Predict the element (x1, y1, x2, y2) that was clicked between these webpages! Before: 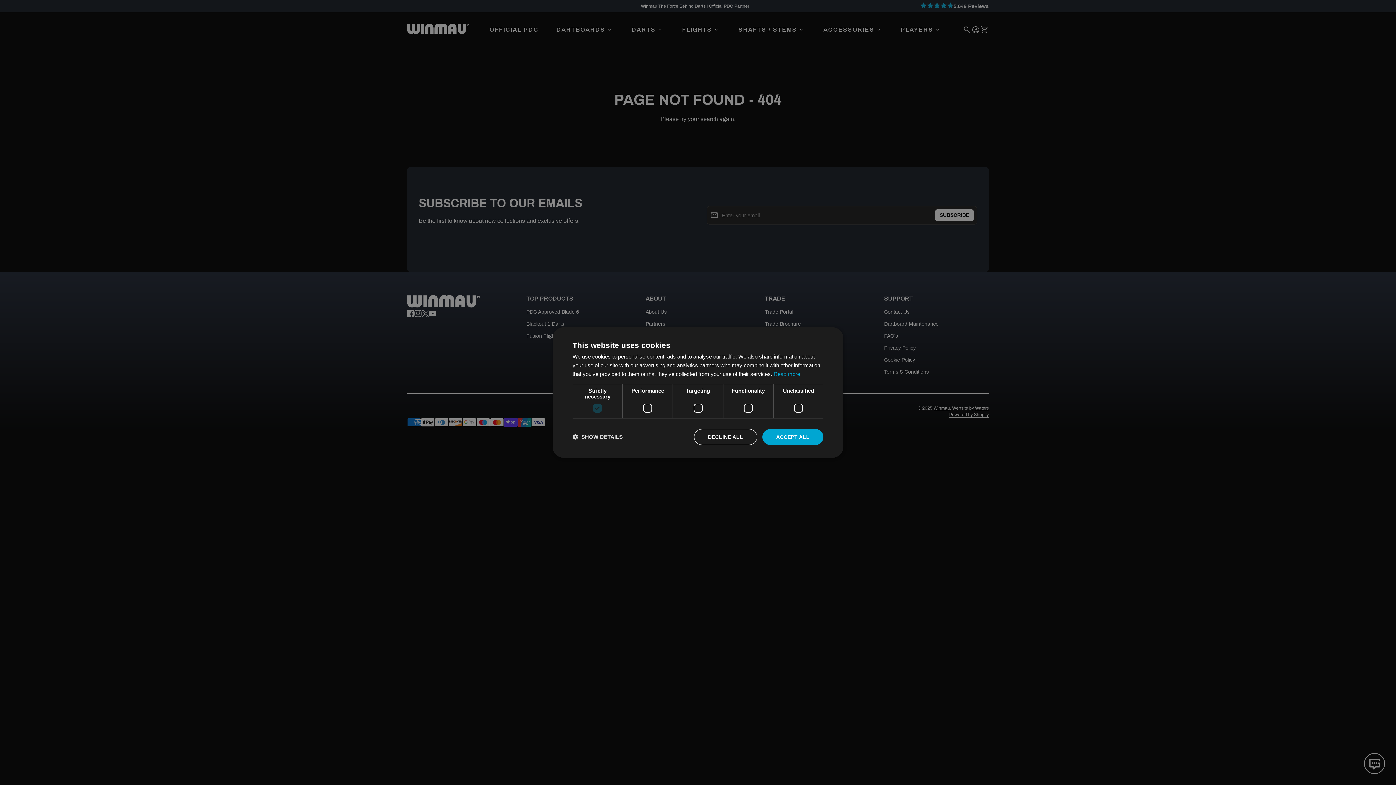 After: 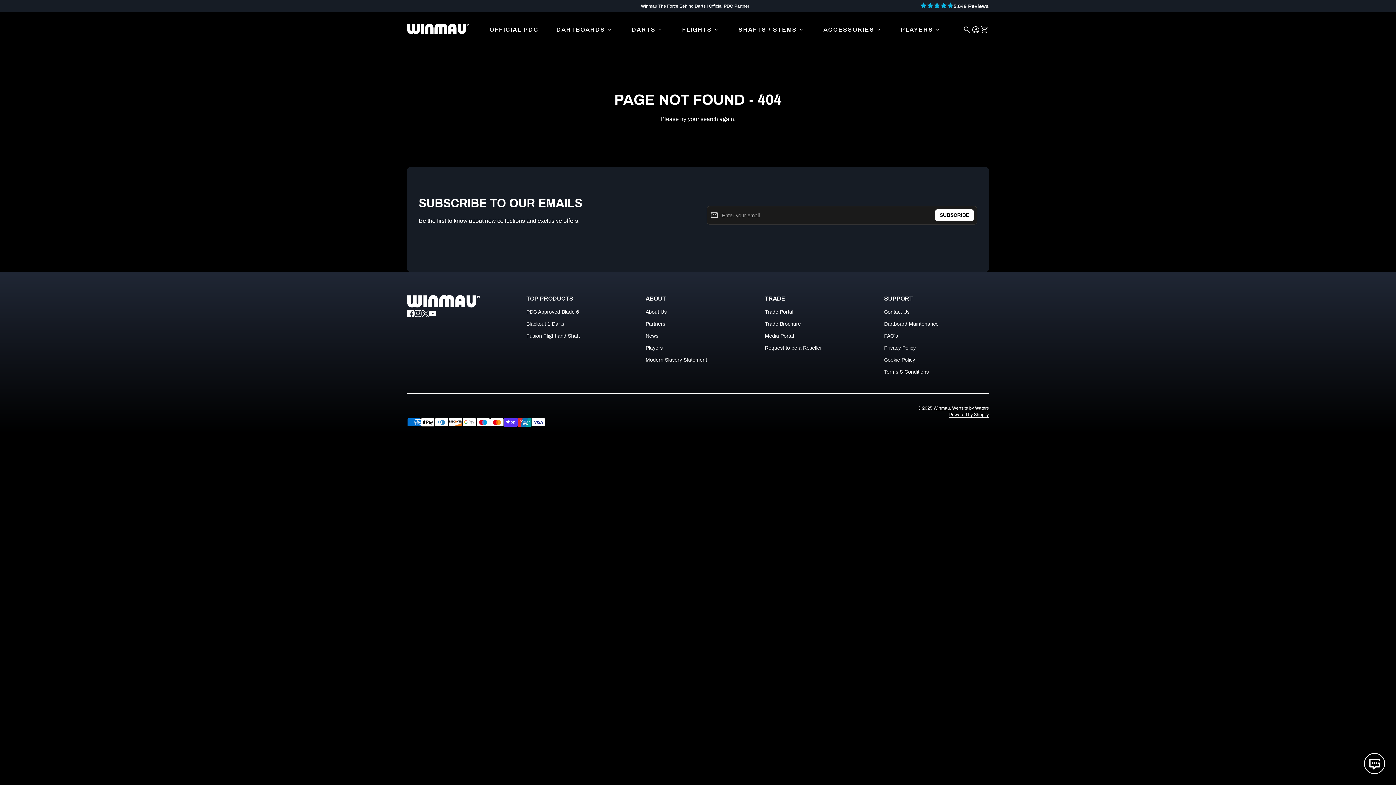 Action: label: ACCEPT ALL bbox: (762, 429, 823, 445)